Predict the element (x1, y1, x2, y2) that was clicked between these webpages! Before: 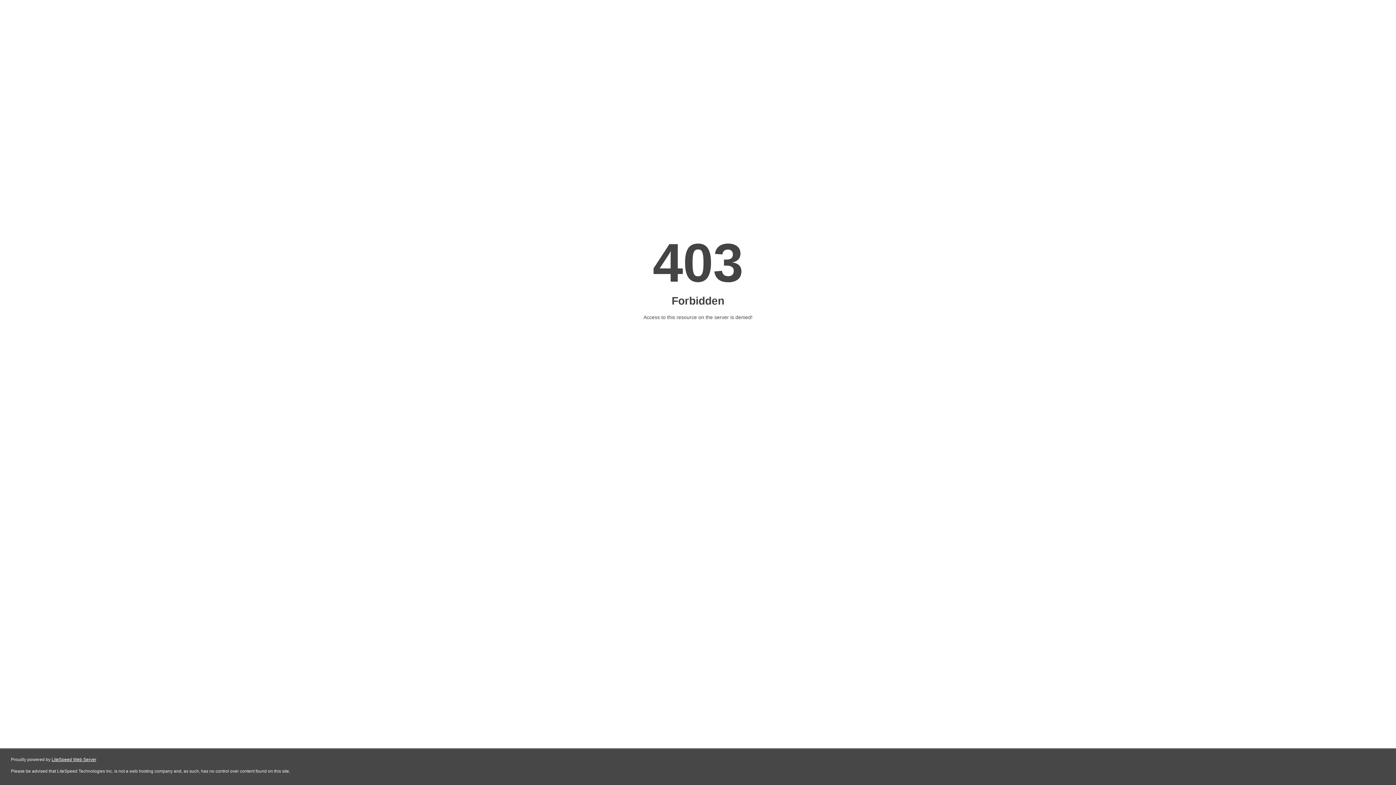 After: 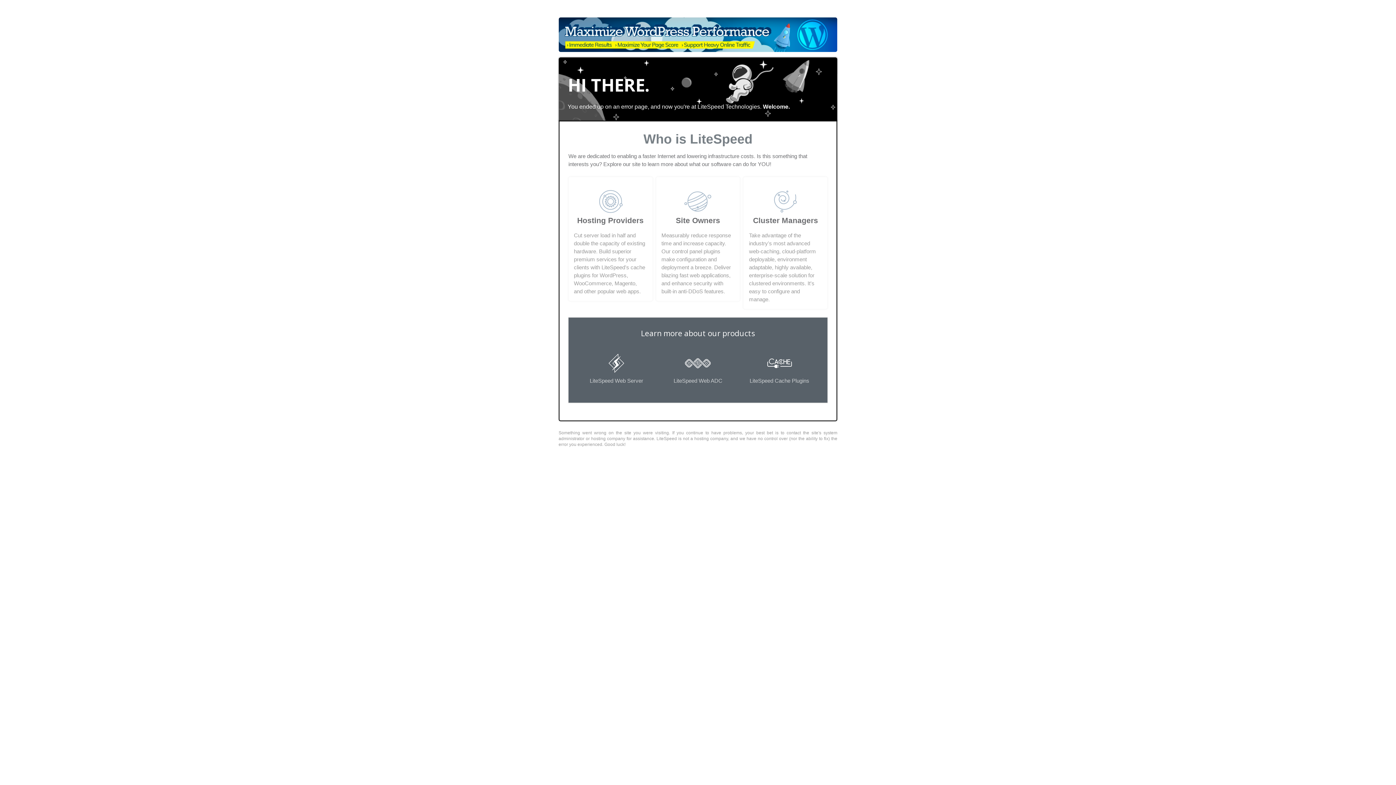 Action: label: LiteSpeed Web Server bbox: (51, 757, 96, 762)